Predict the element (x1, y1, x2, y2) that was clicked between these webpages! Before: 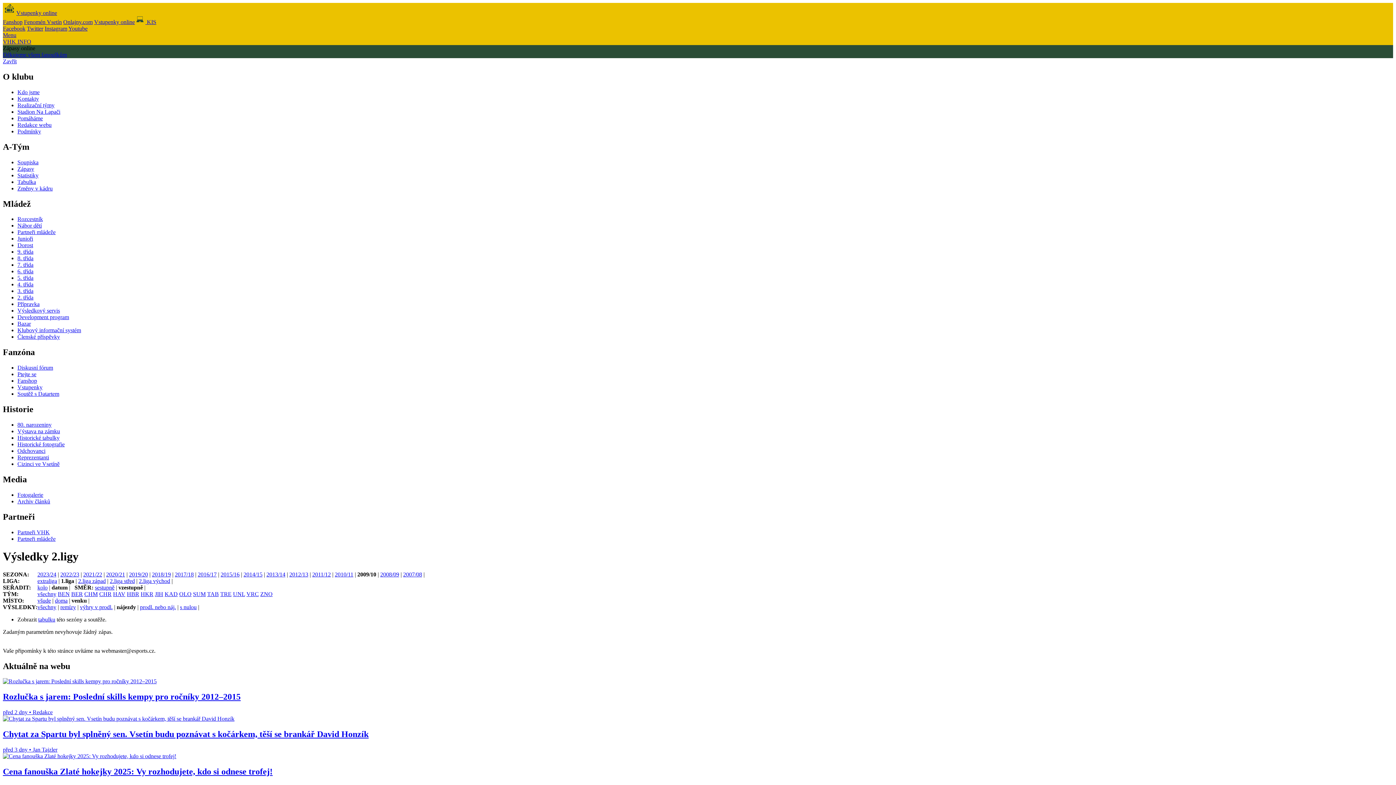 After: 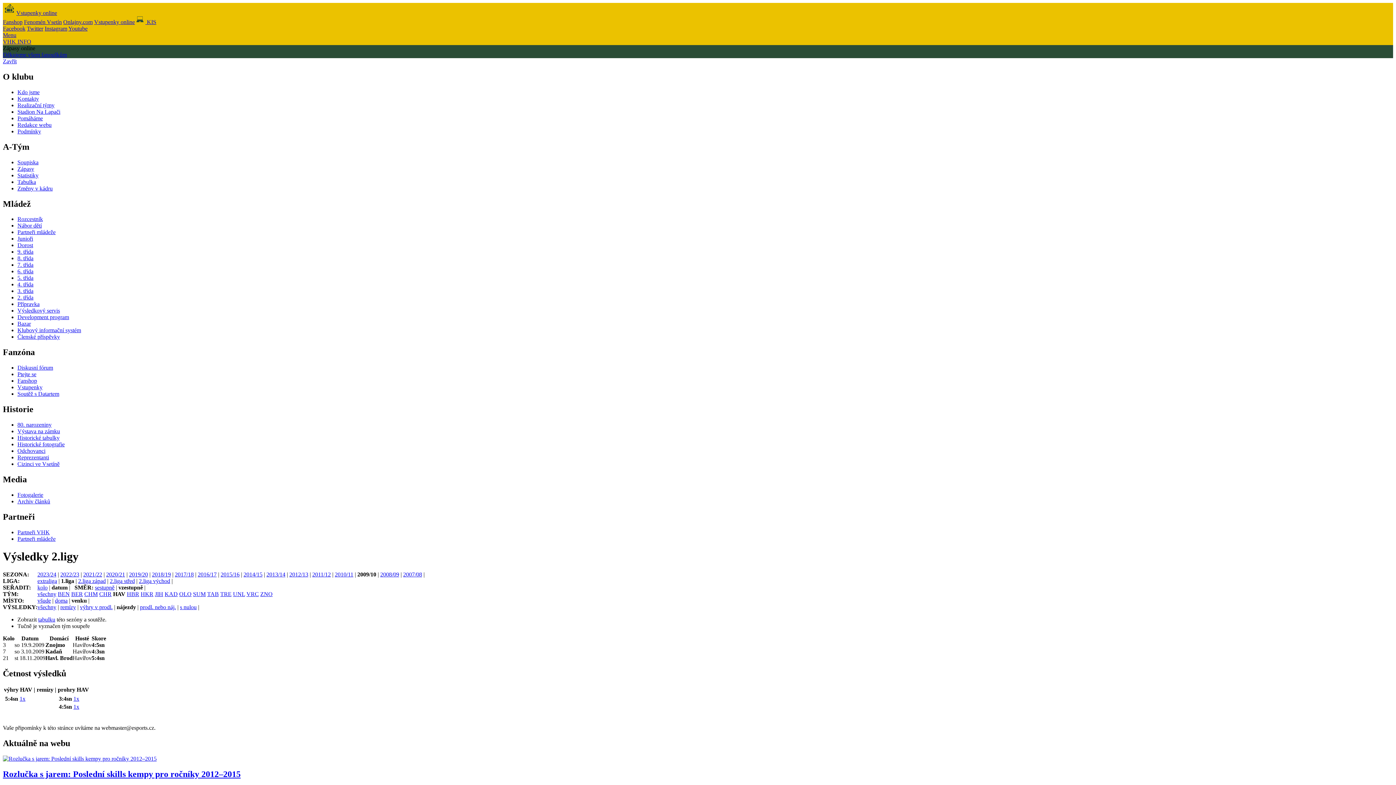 Action: label: HAV bbox: (113, 591, 125, 597)